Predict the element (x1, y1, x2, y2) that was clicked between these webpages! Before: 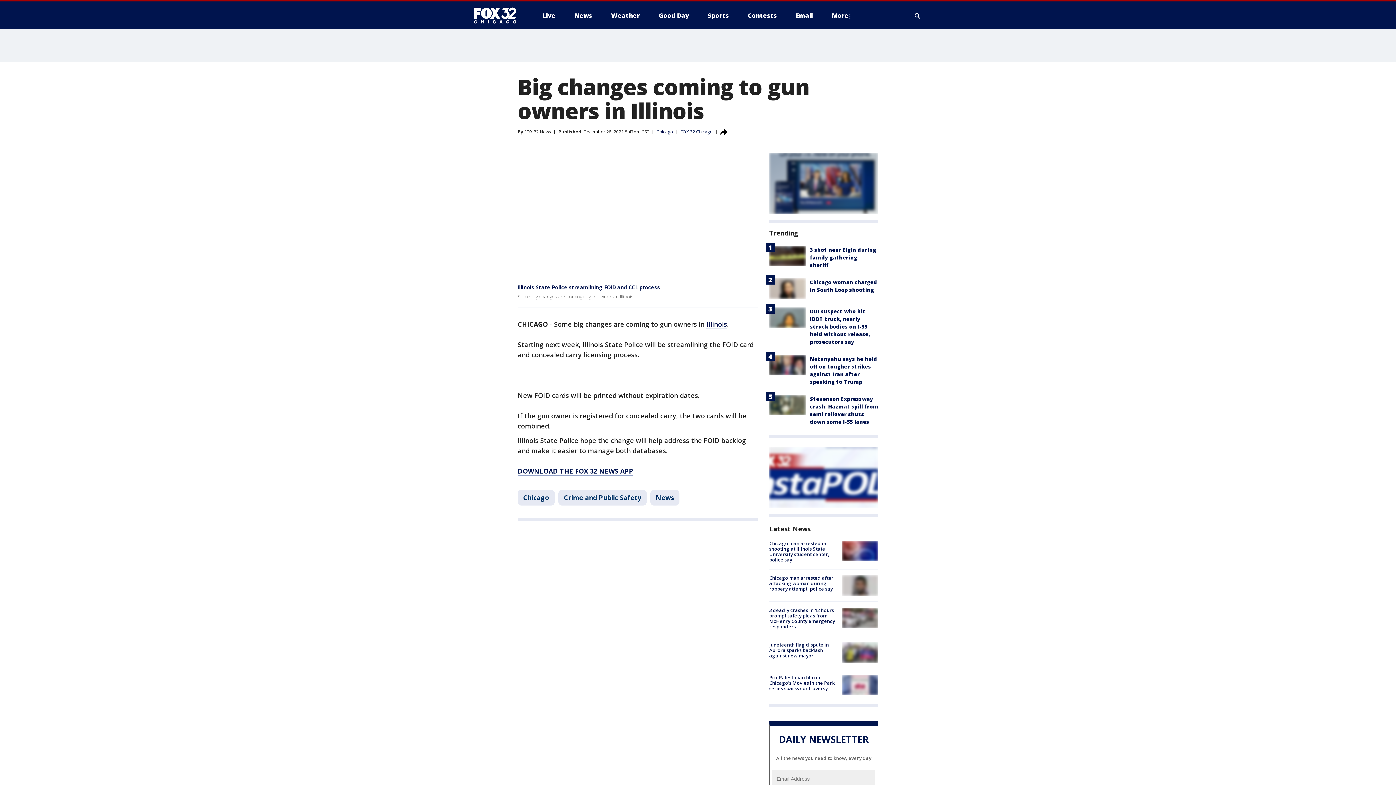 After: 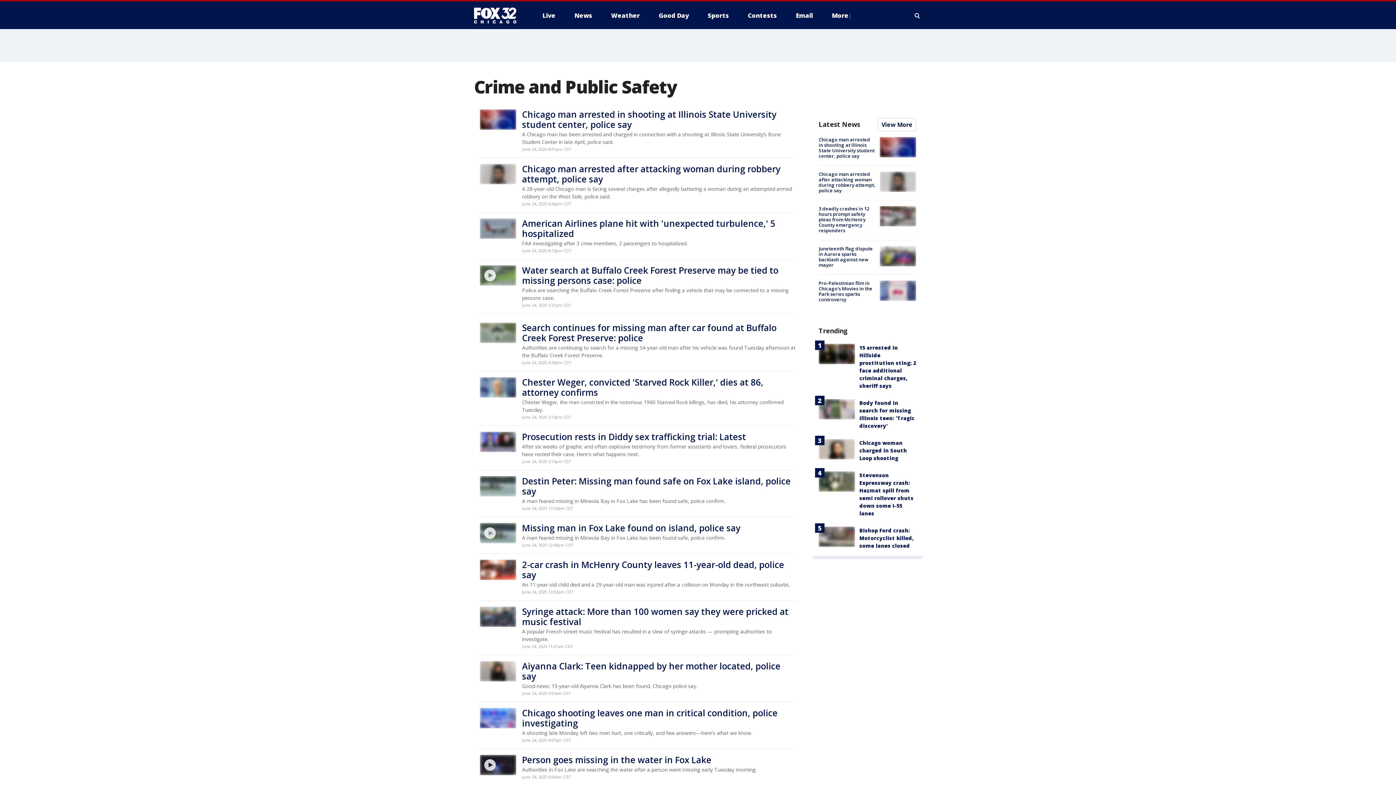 Action: label: Crime and Public Safety bbox: (558, 490, 646, 505)